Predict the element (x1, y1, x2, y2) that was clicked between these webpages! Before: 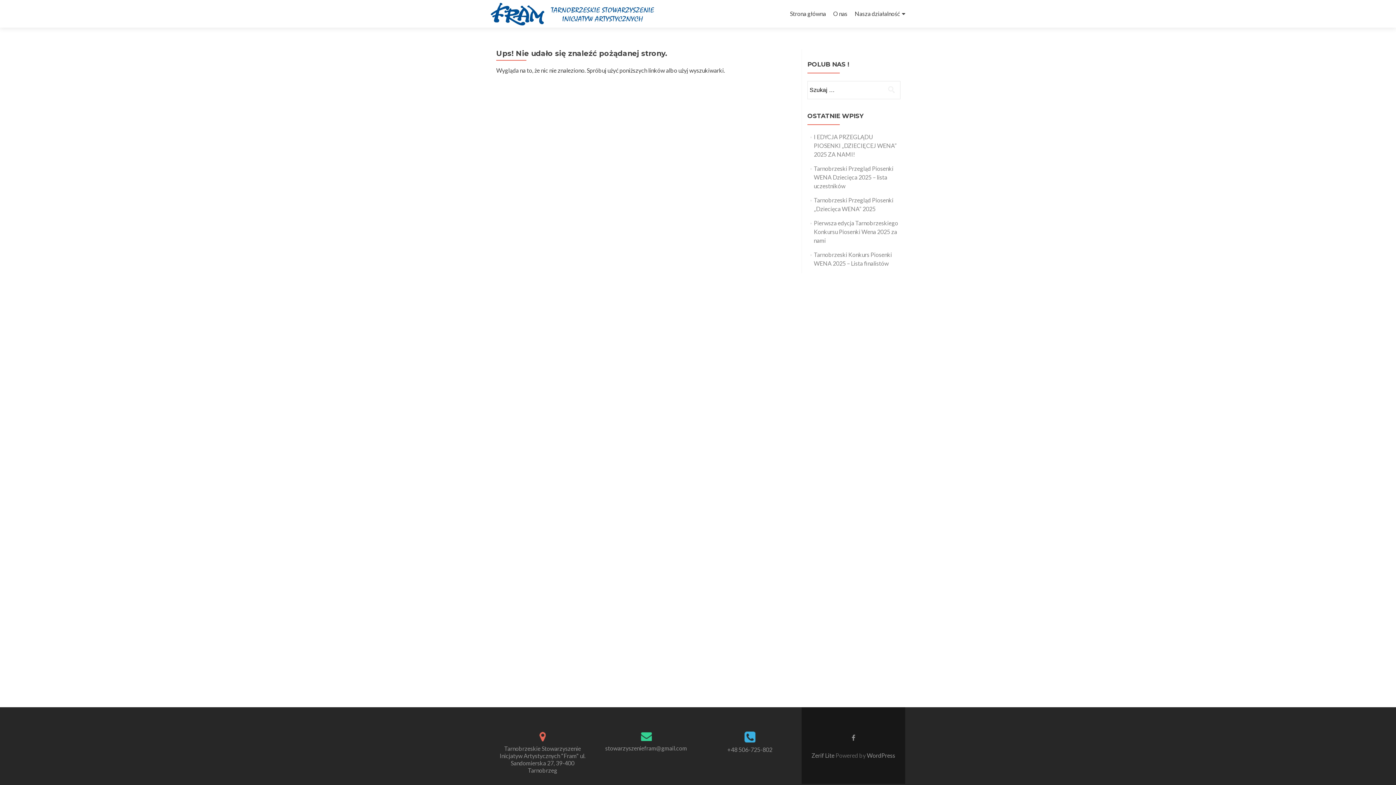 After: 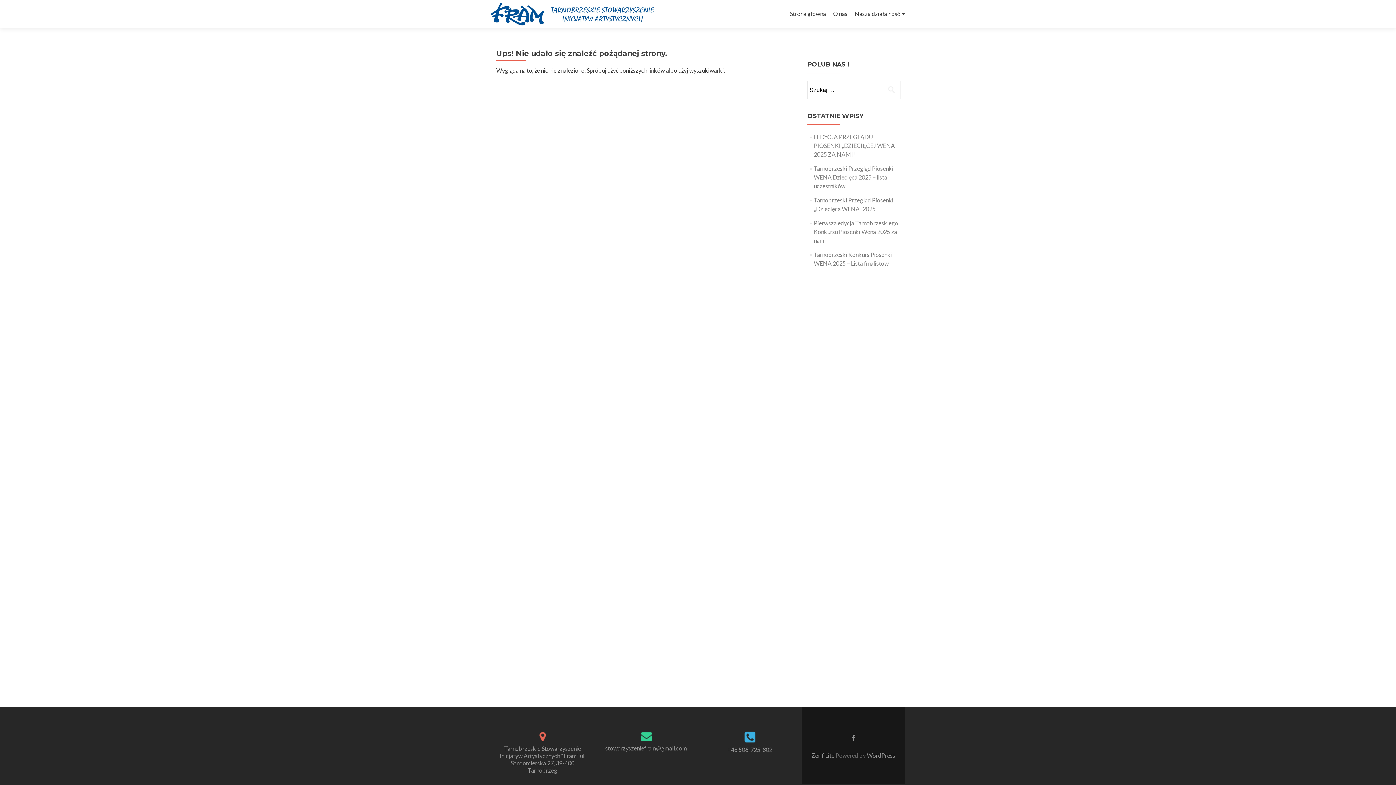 Action: bbox: (811, 752, 835, 759) label: Zerif Lite 